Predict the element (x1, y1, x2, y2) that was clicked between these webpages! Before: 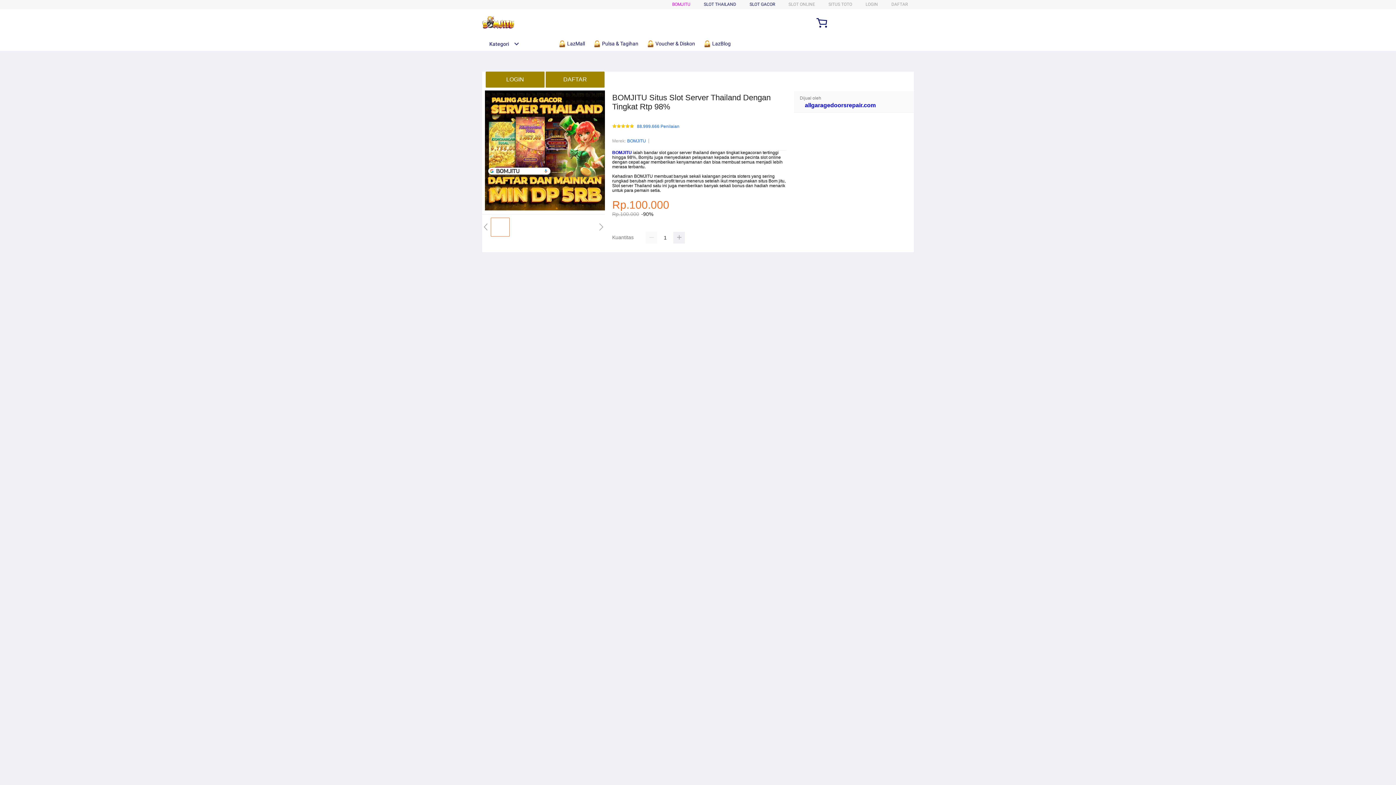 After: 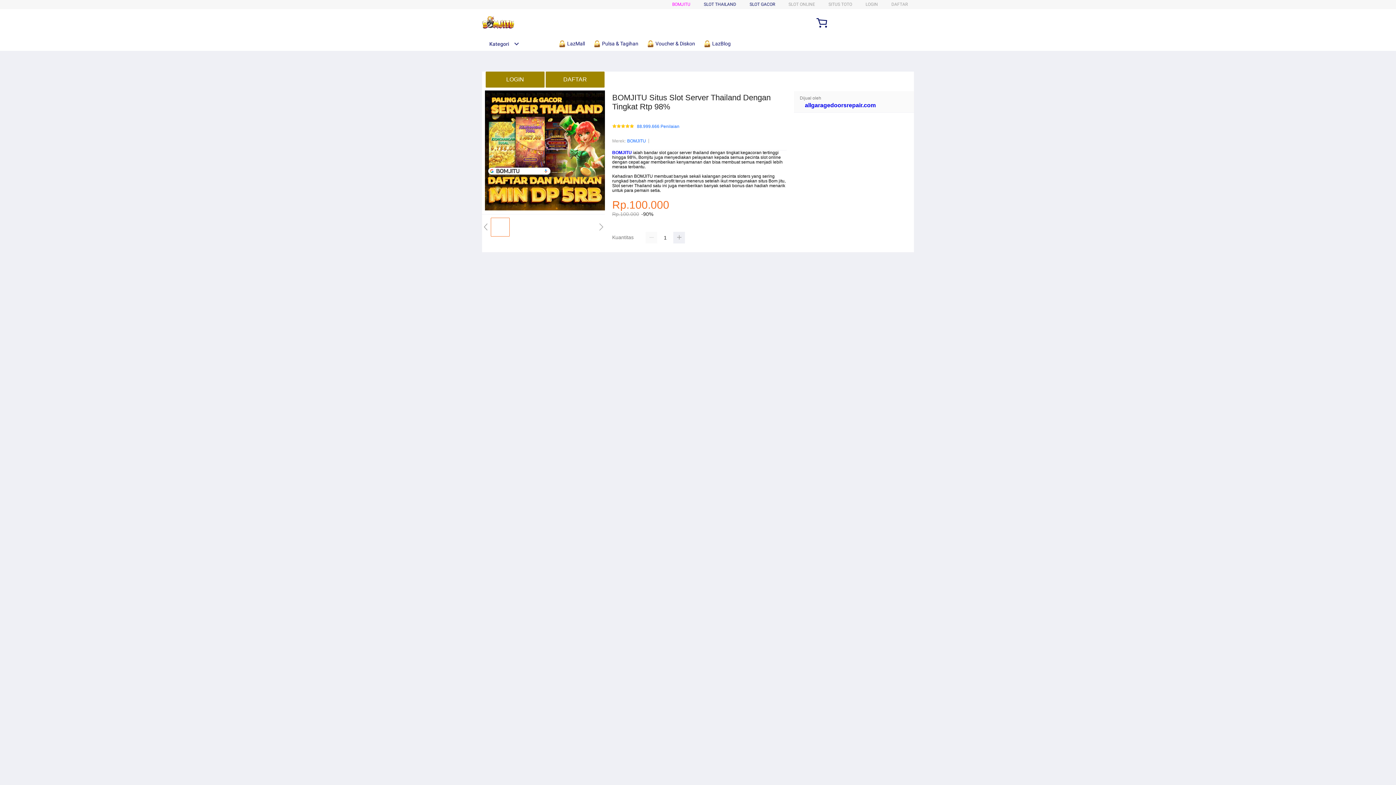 Action: label:  Voucher & Diskon bbox: (646, 36, 698, 50)